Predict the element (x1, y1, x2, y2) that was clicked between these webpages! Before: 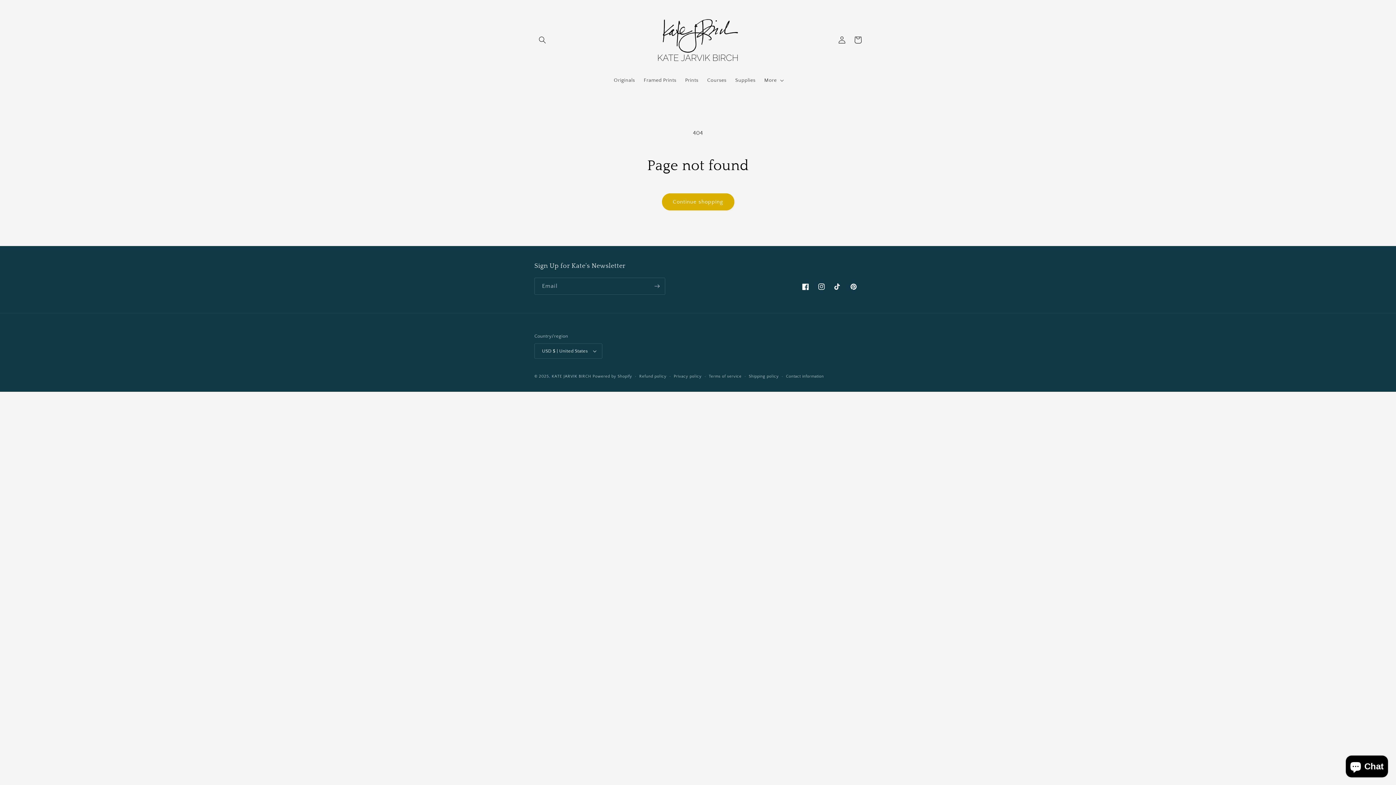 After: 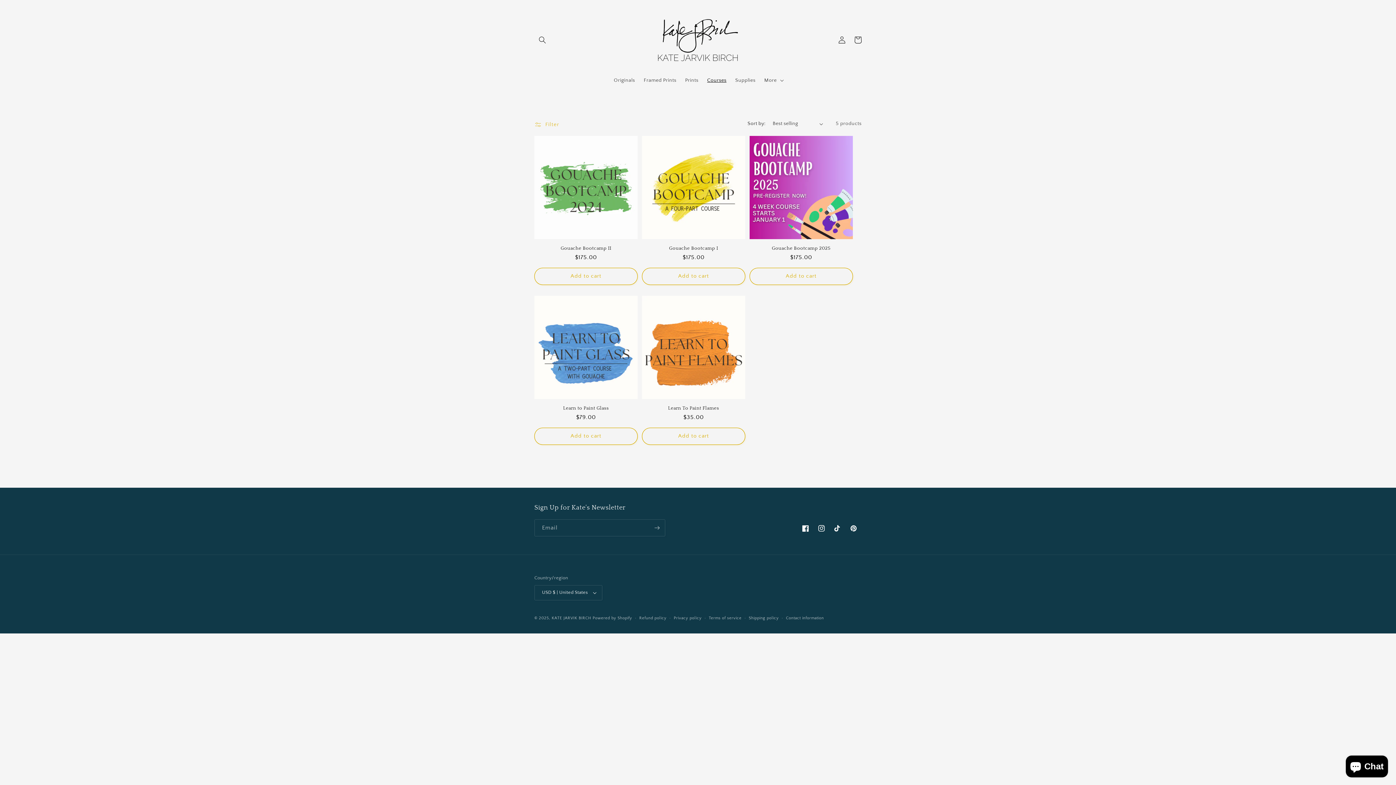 Action: label: Courses bbox: (702, 72, 731, 88)